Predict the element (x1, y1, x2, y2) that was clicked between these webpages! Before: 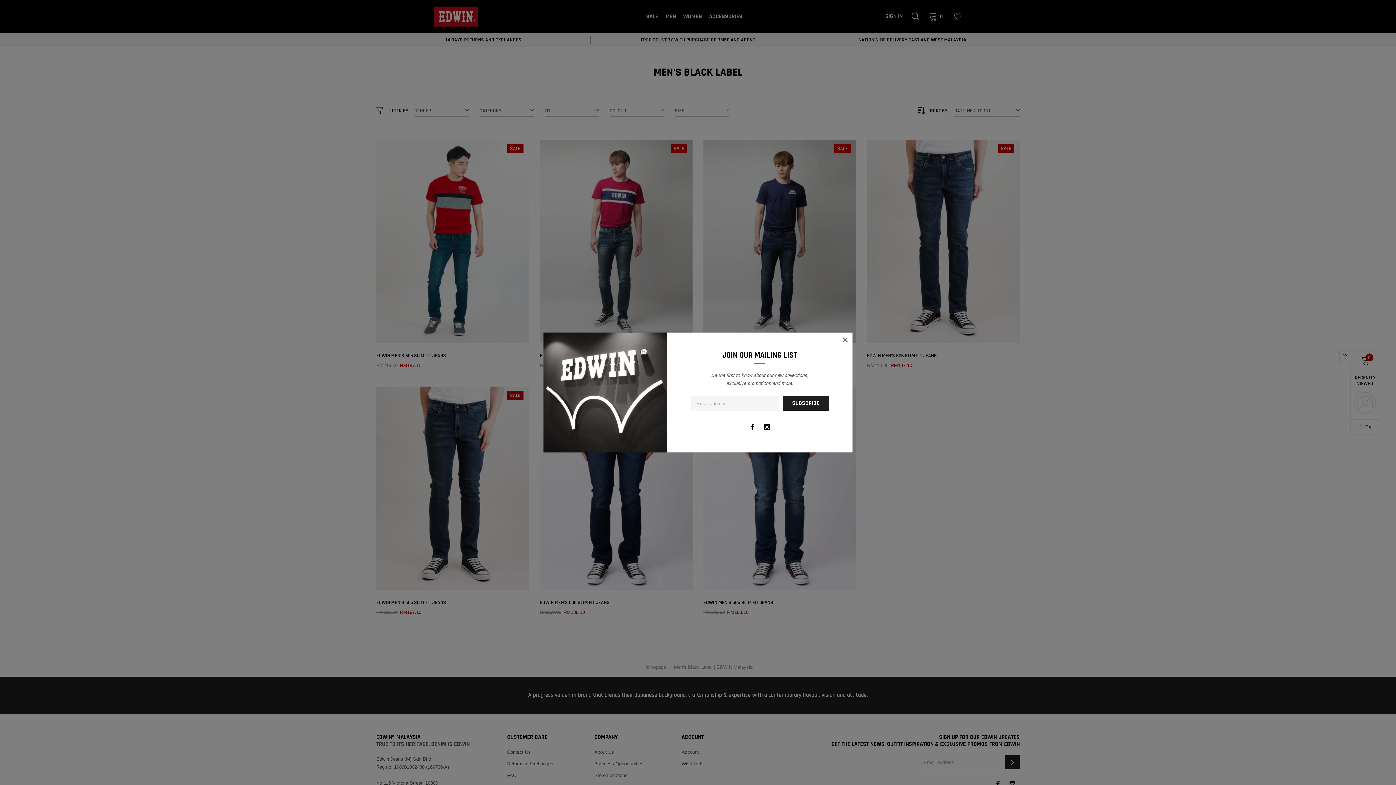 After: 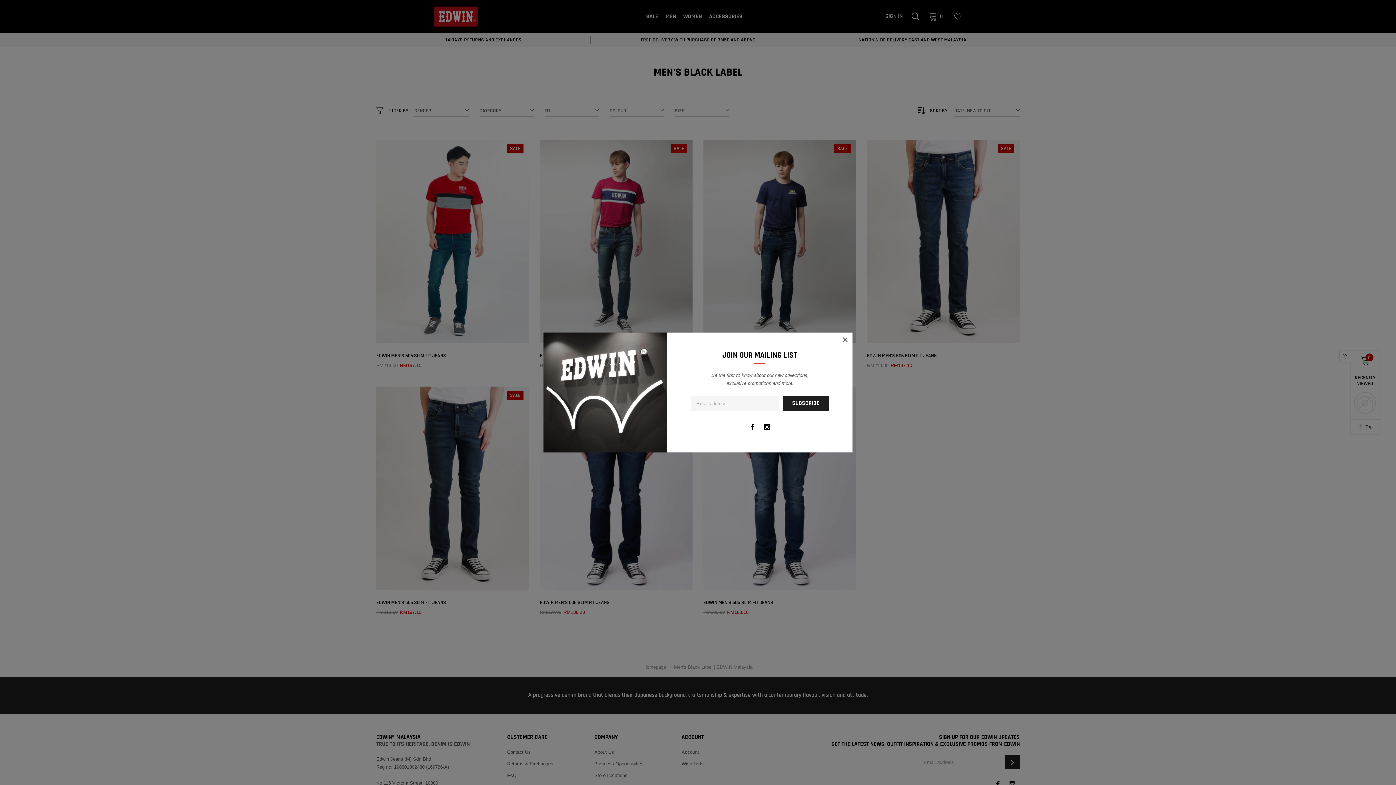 Action: label: link bbox: (760, 420, 774, 434)